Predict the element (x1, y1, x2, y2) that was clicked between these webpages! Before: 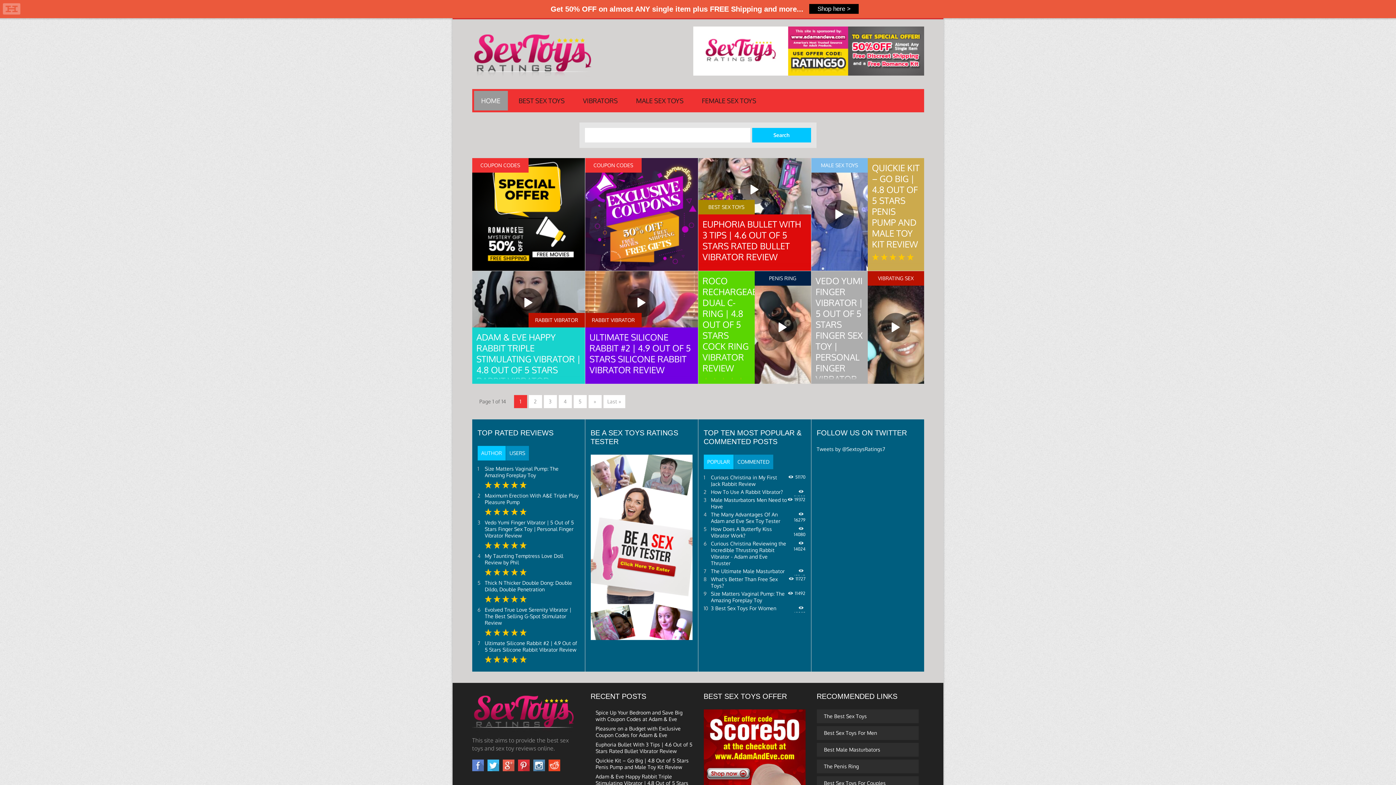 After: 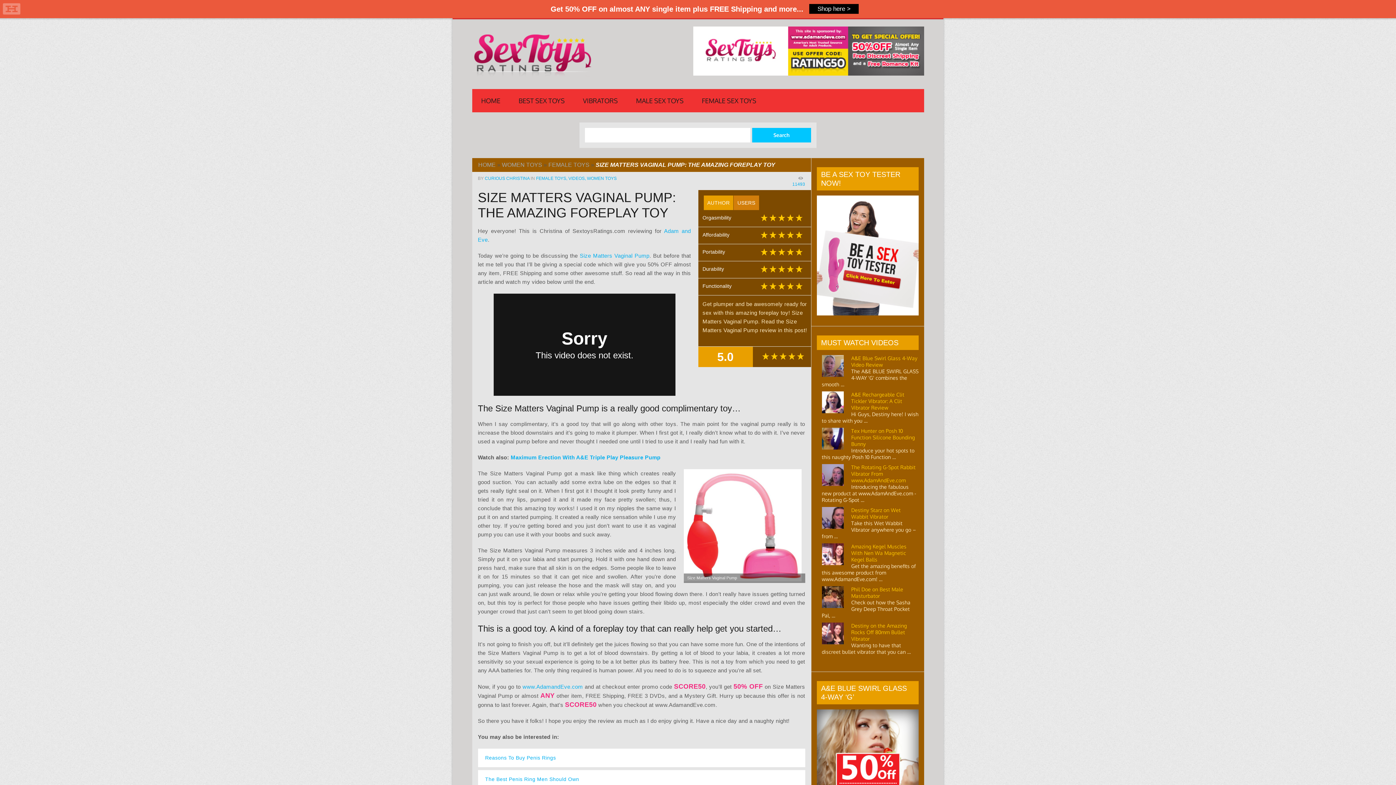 Action: label: 11492 bbox: (787, 590, 805, 596)